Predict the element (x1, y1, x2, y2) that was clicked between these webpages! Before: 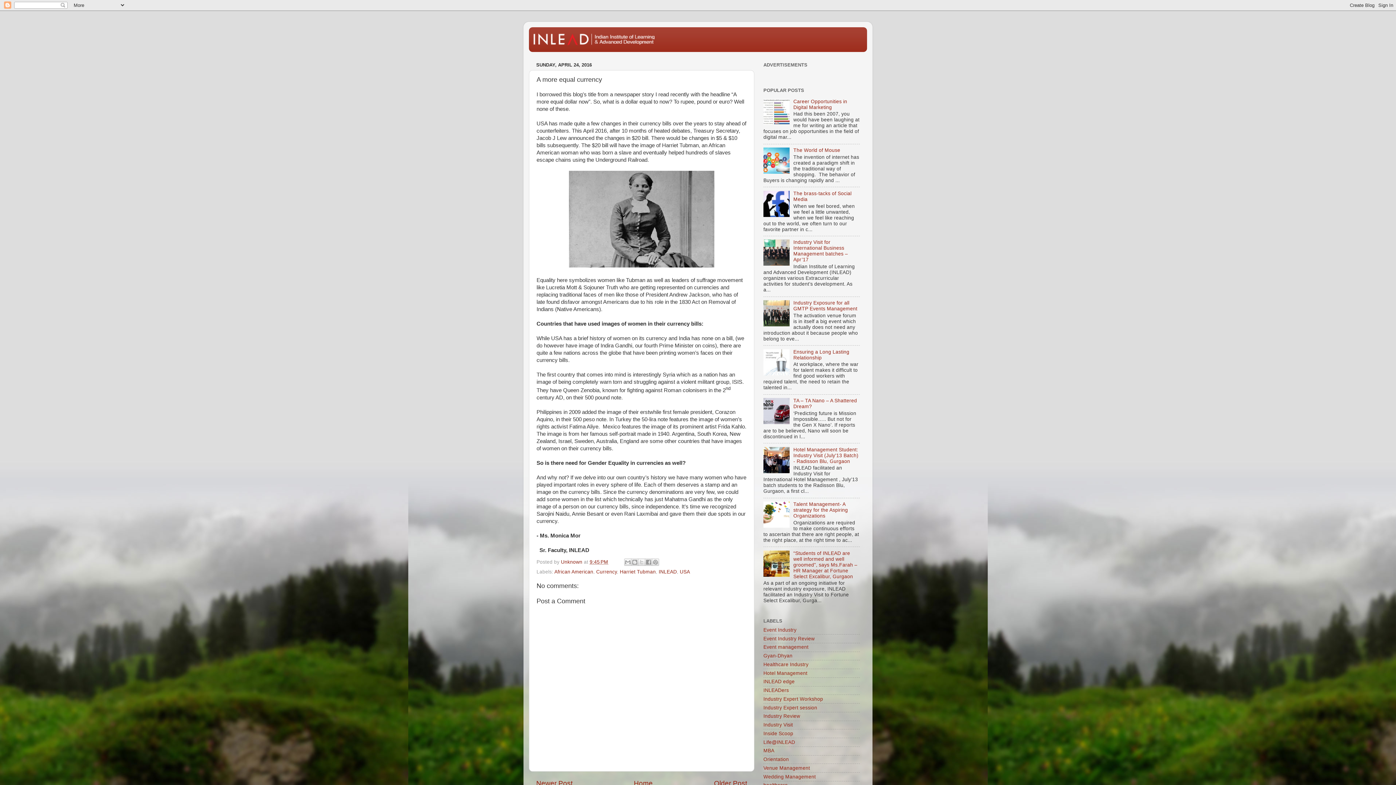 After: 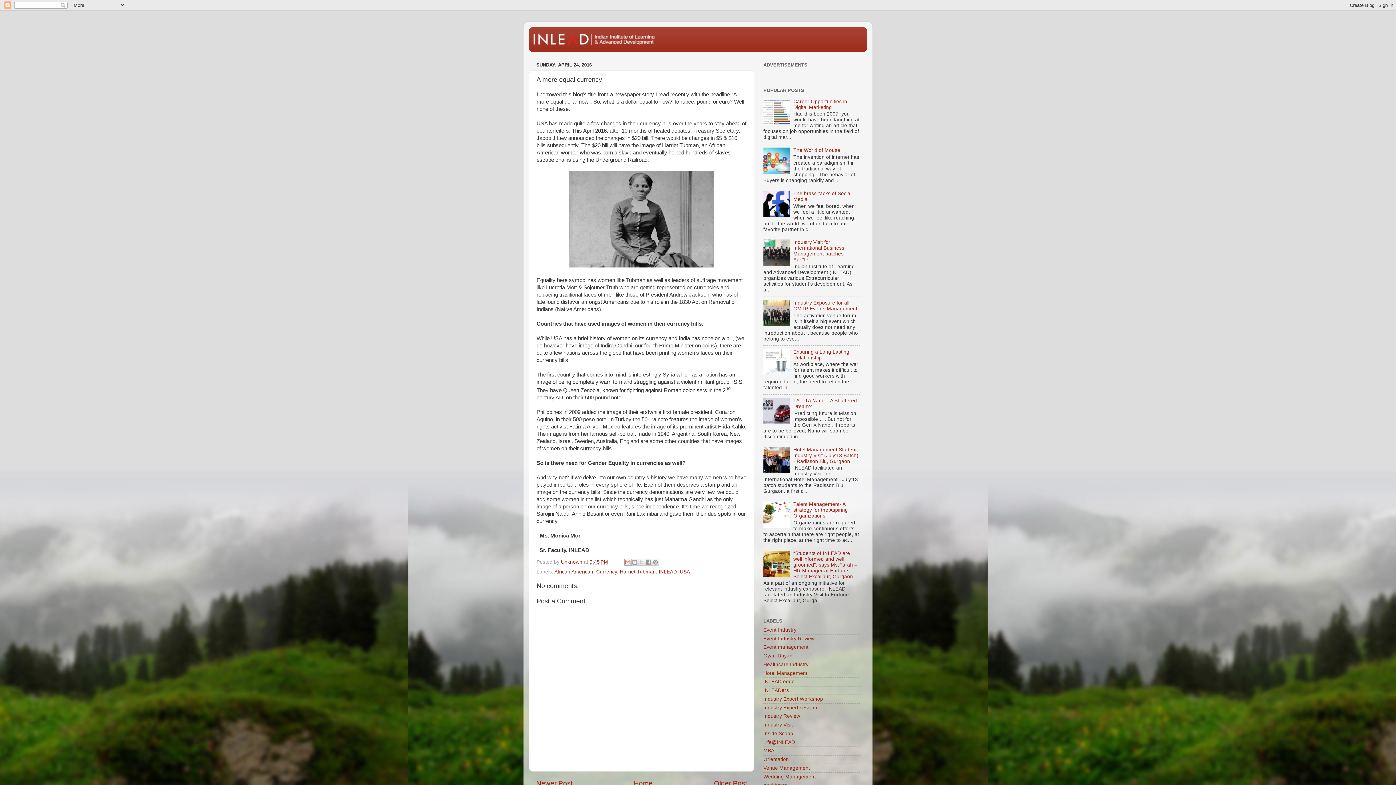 Action: label: Email This bbox: (624, 559, 631, 566)